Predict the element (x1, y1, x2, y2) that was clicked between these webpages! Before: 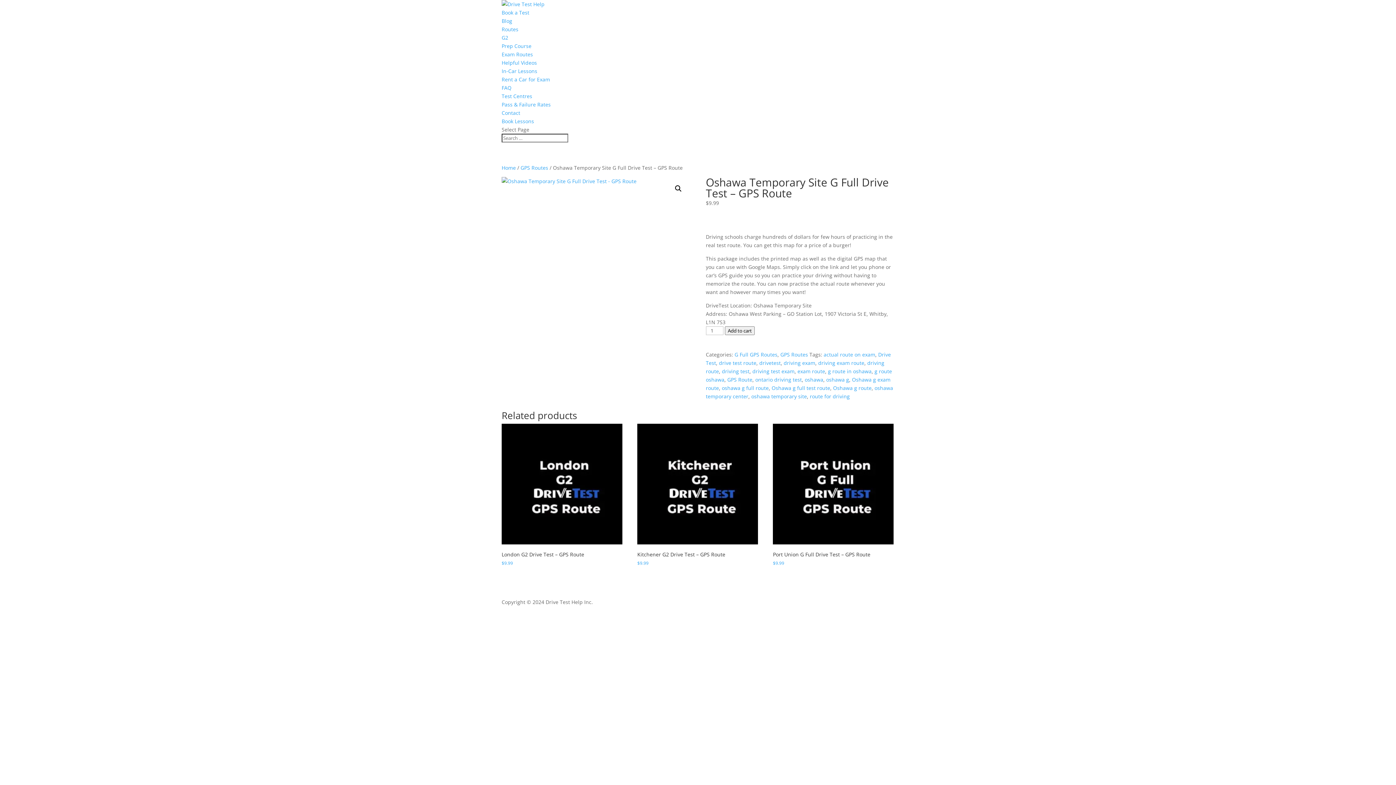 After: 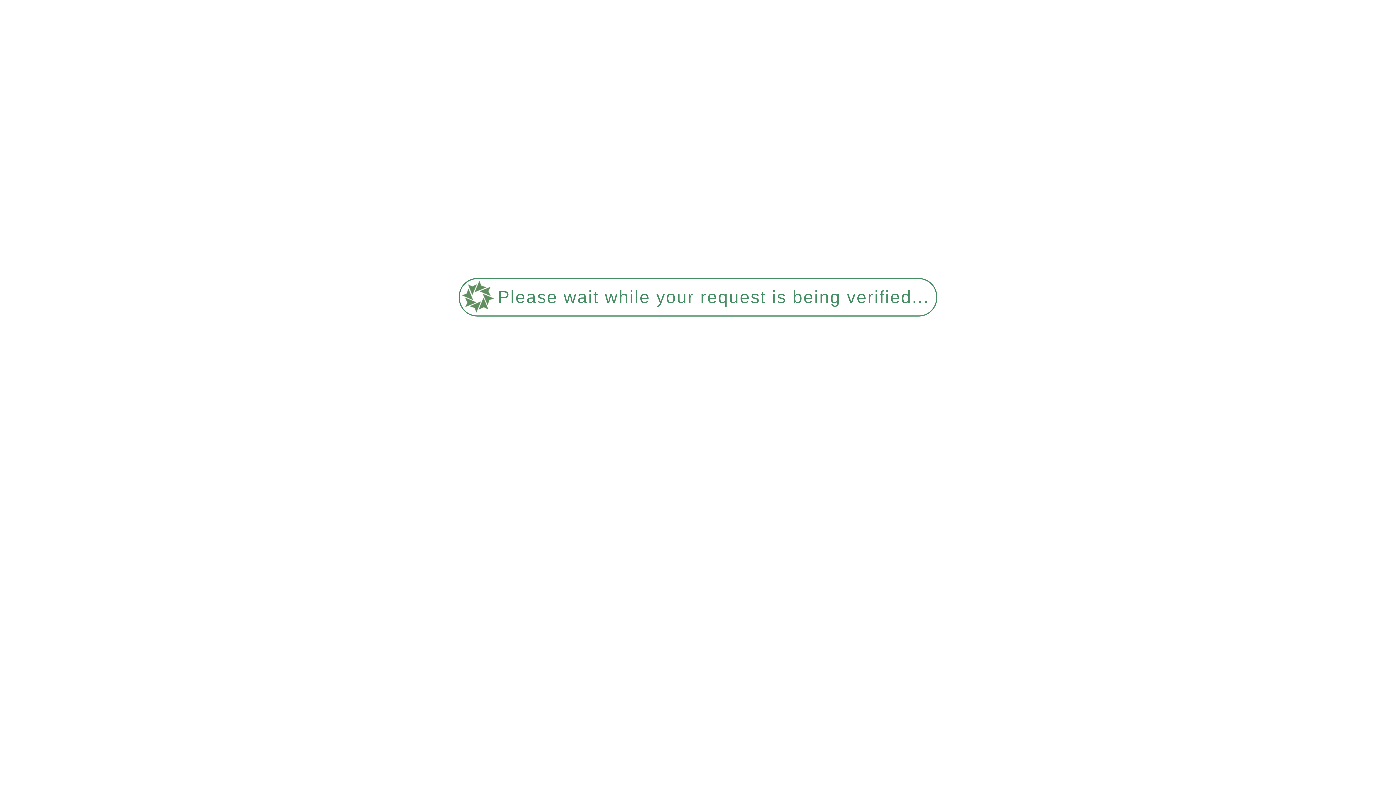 Action: bbox: (501, 50, 533, 57) label: Exam Routes